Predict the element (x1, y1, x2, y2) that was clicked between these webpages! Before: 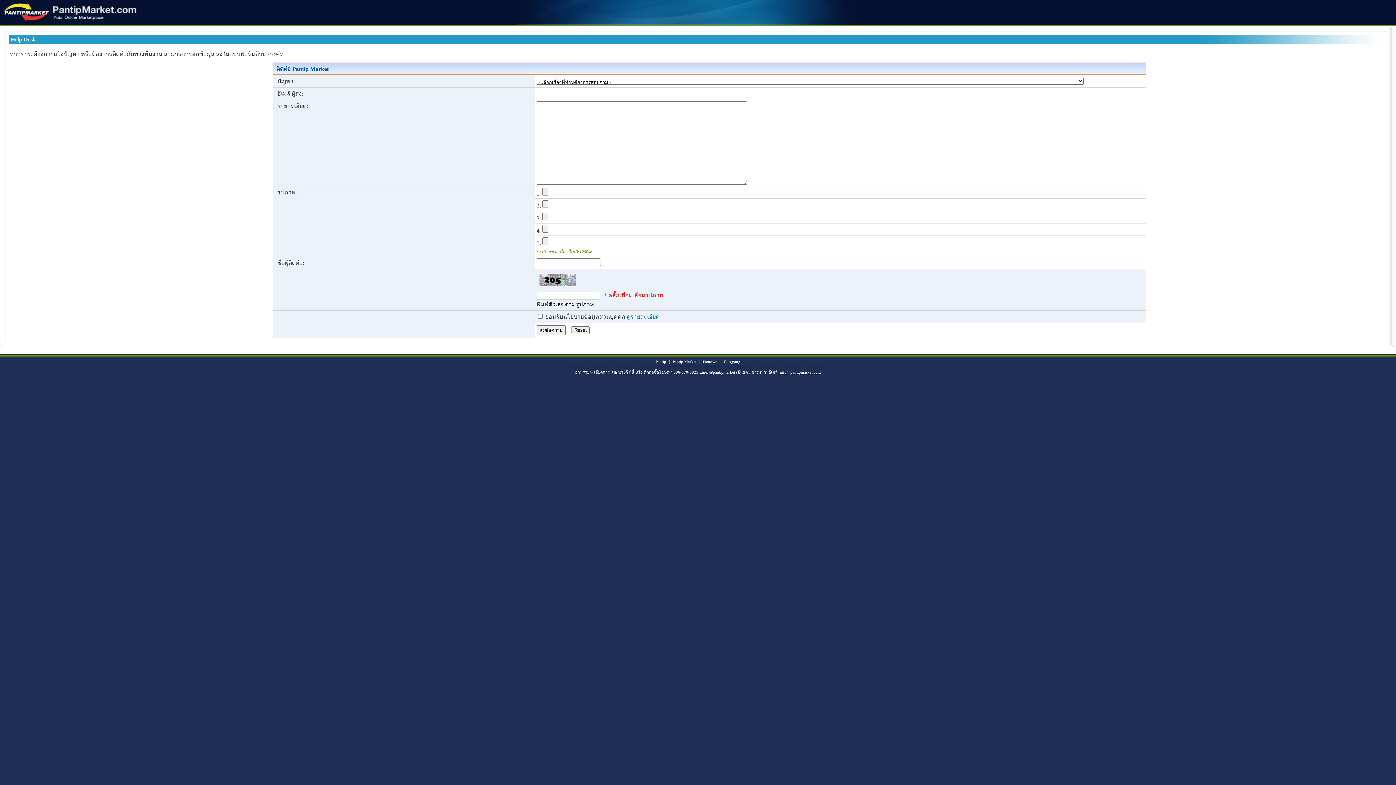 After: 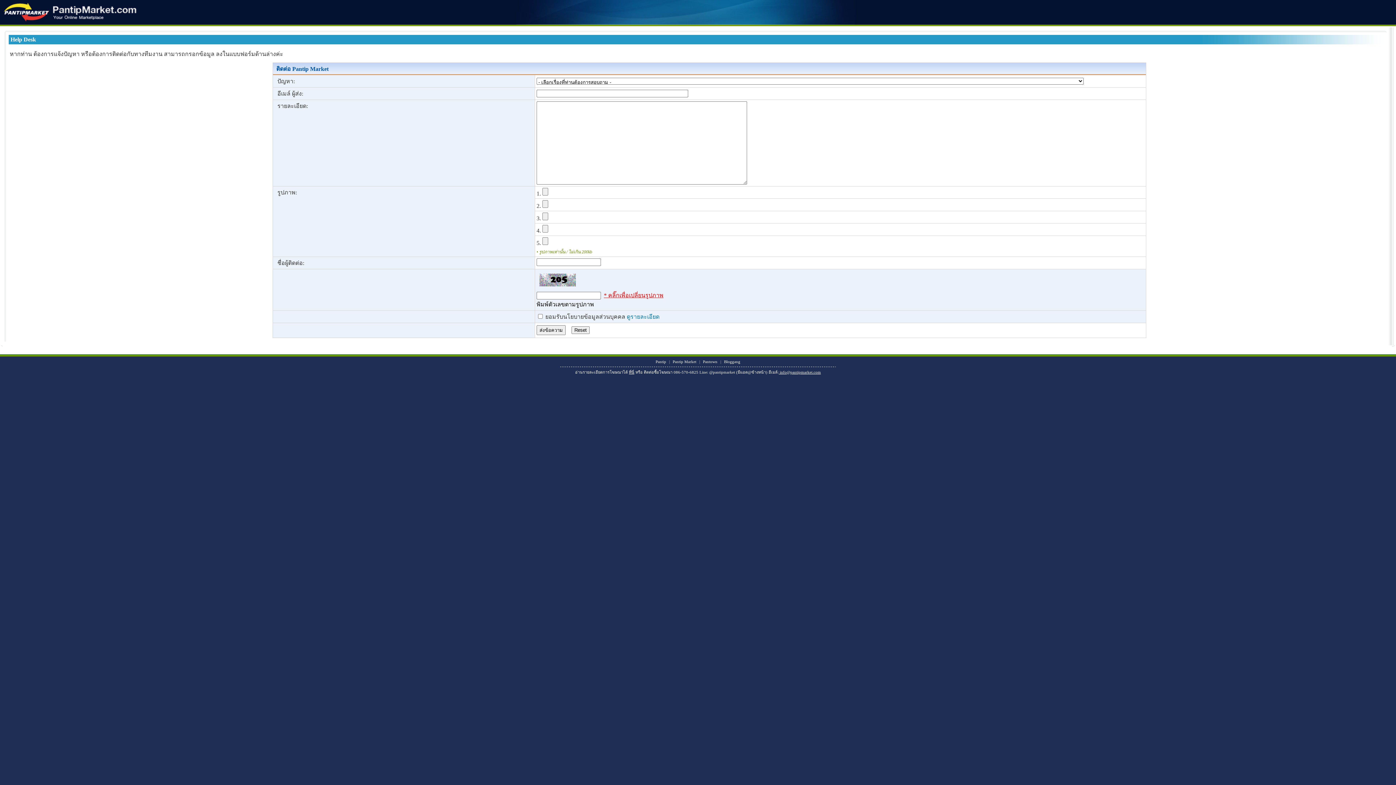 Action: bbox: (604, 292, 663, 298) label: * คลิ๊กเพื่อเปลี่ยนรูปภาพ